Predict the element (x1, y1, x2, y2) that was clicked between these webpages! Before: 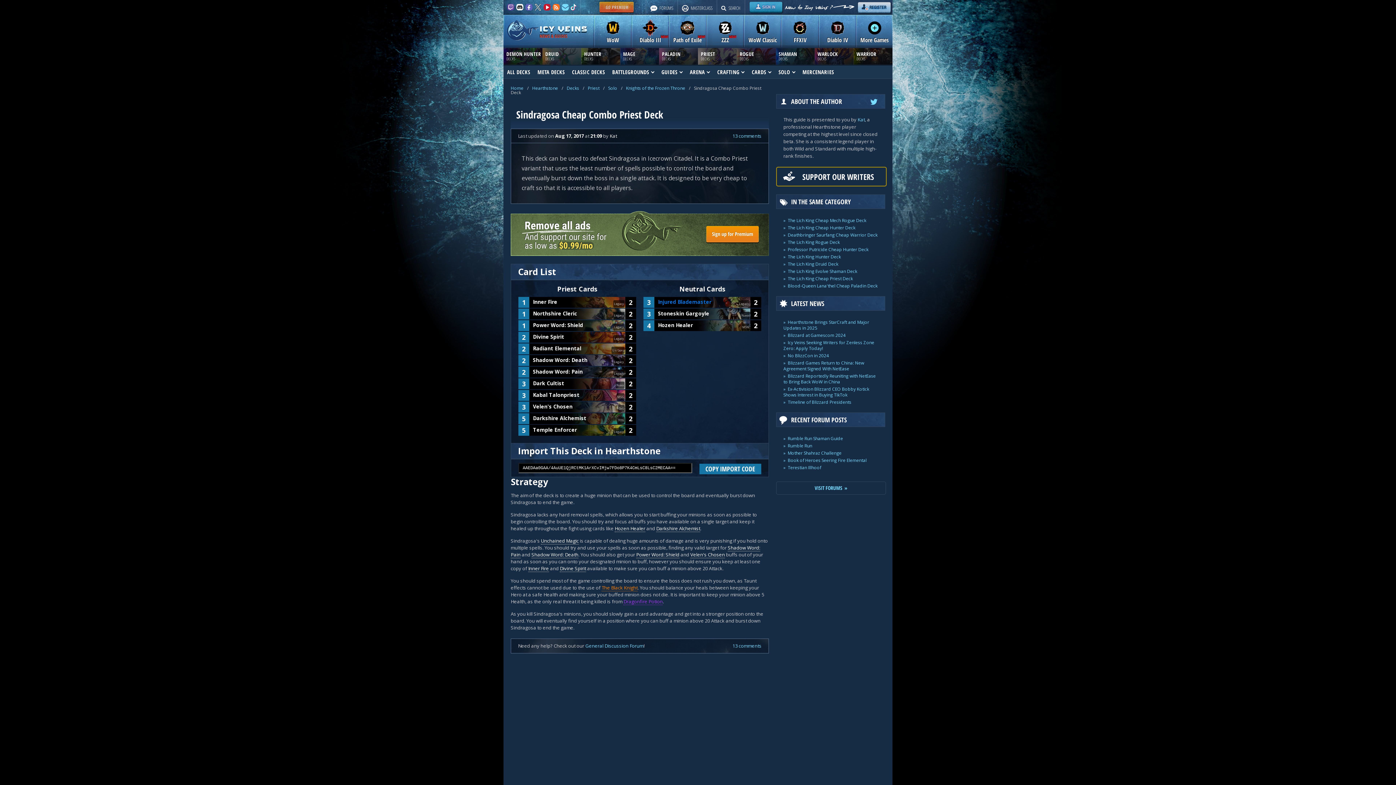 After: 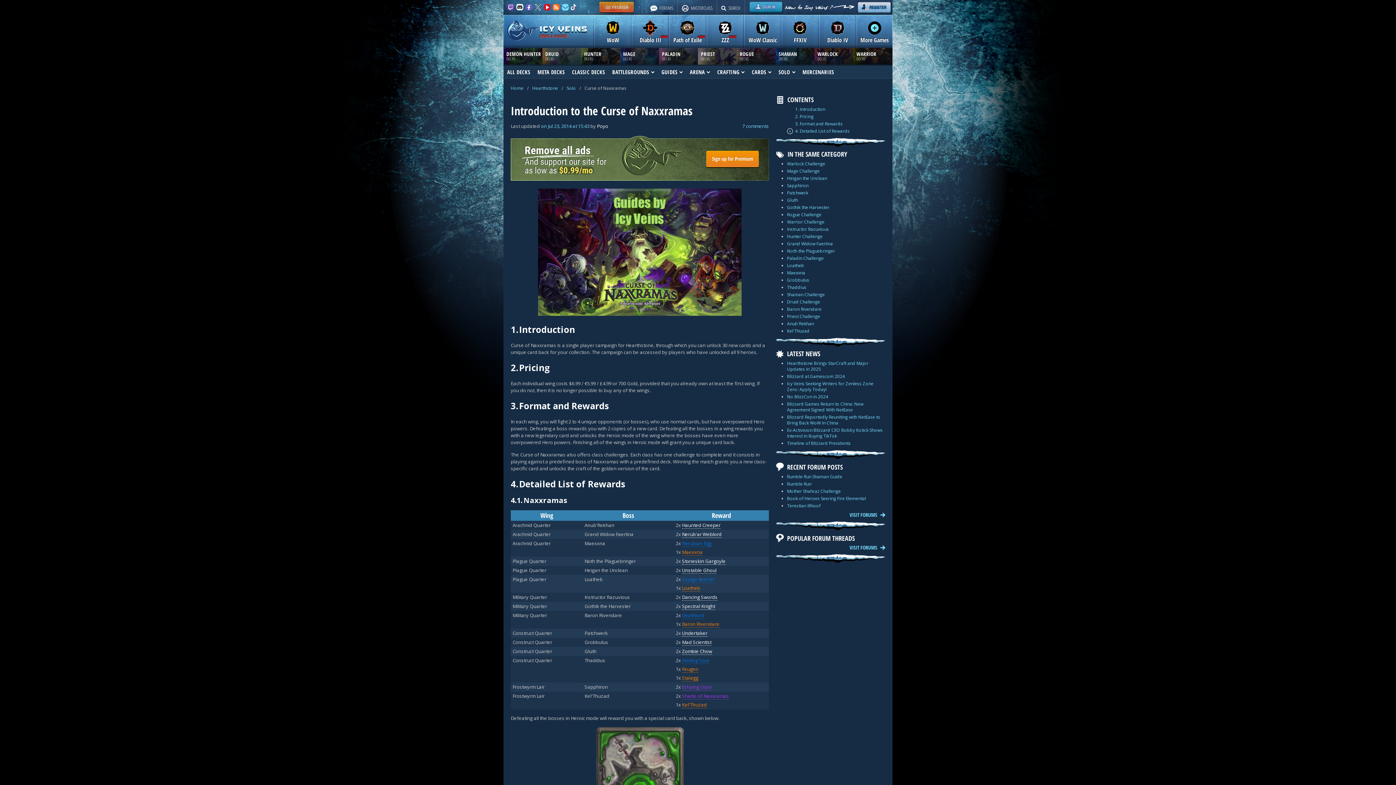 Action: bbox: (741, 312, 749, 319) label: Naxx